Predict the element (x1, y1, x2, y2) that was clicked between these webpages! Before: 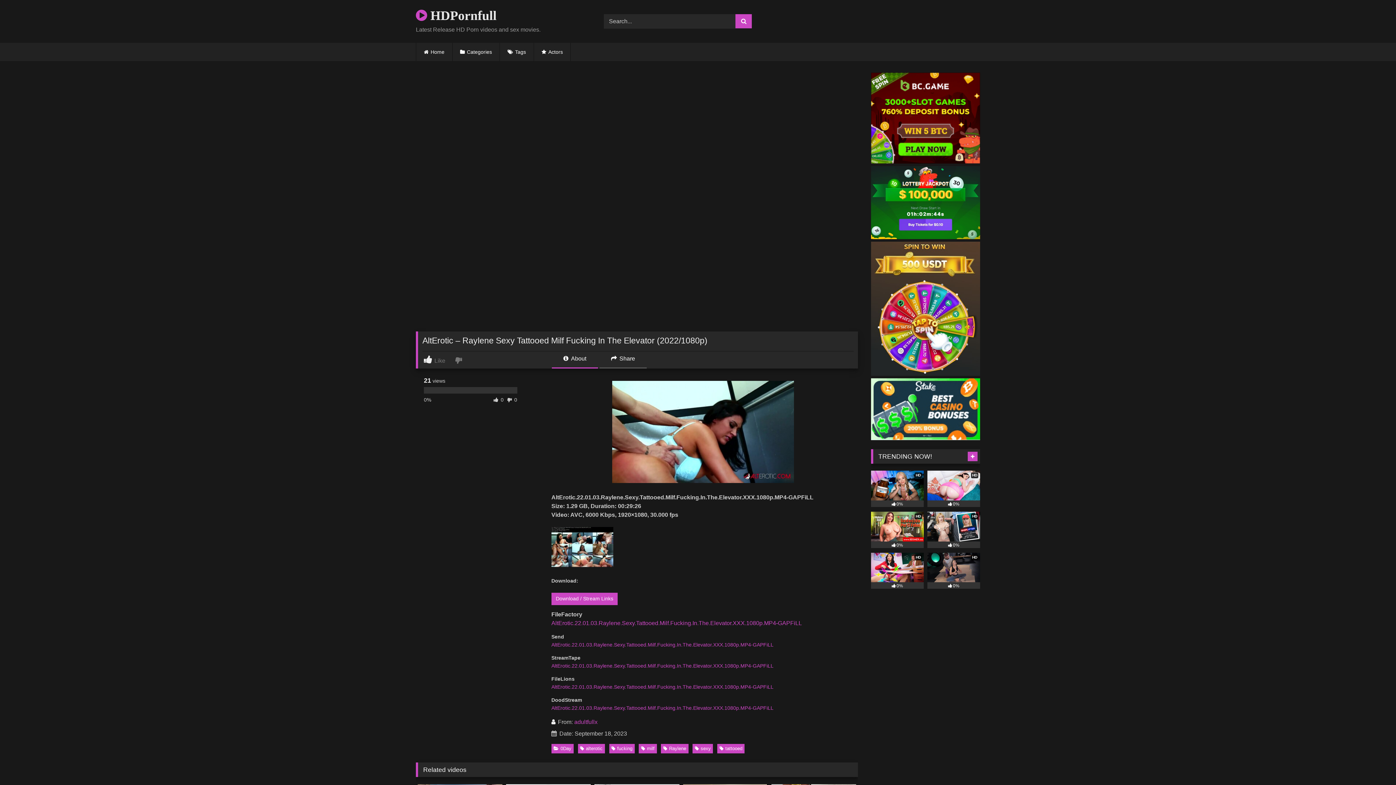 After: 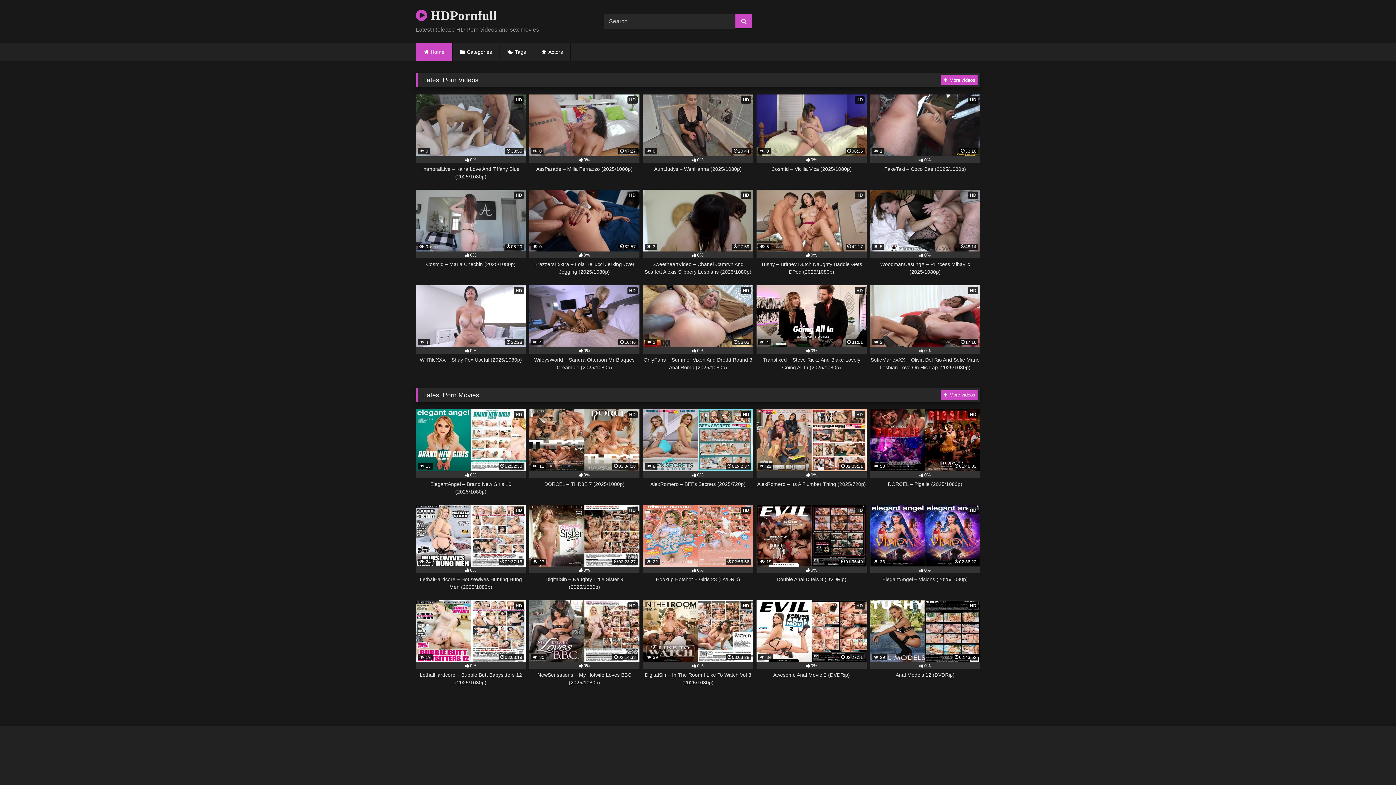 Action: label: Home bbox: (416, 42, 452, 61)